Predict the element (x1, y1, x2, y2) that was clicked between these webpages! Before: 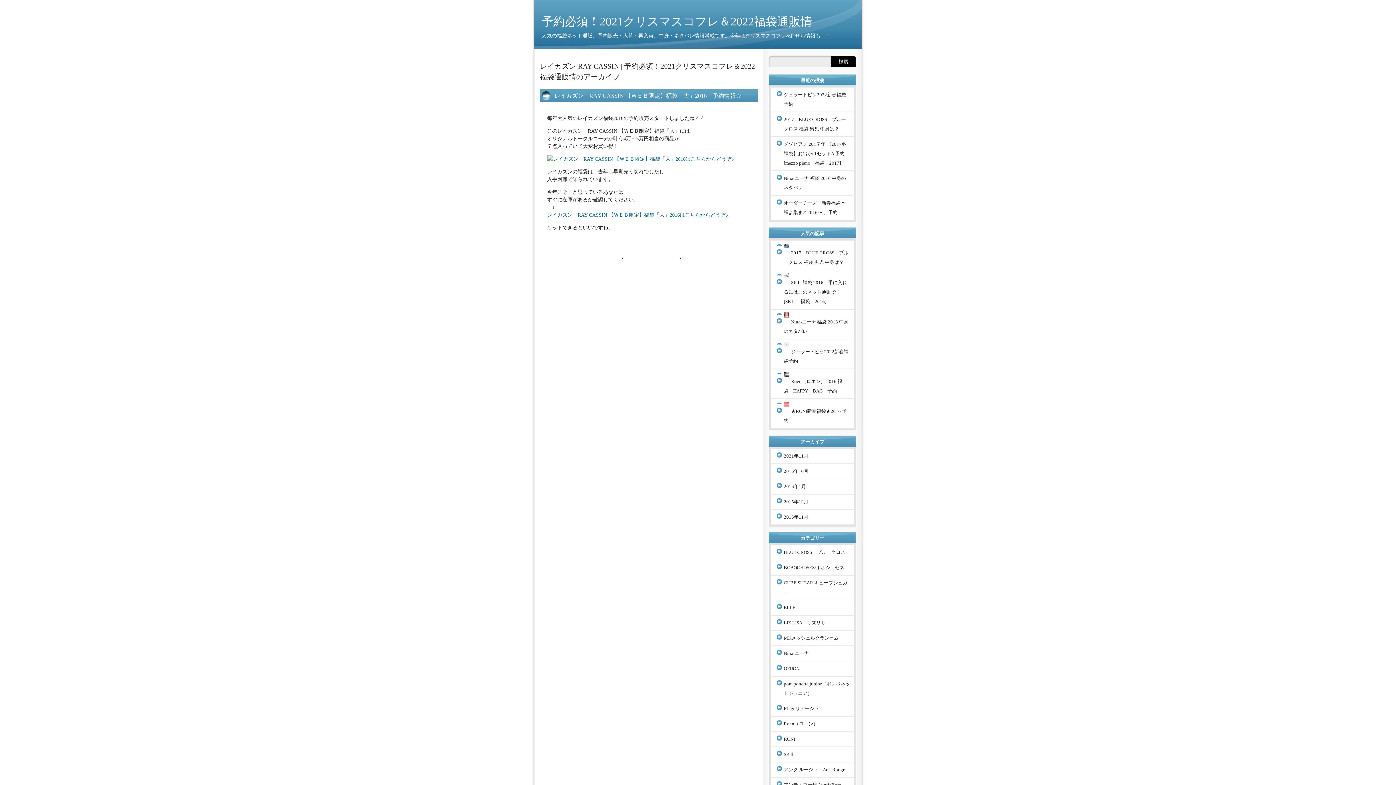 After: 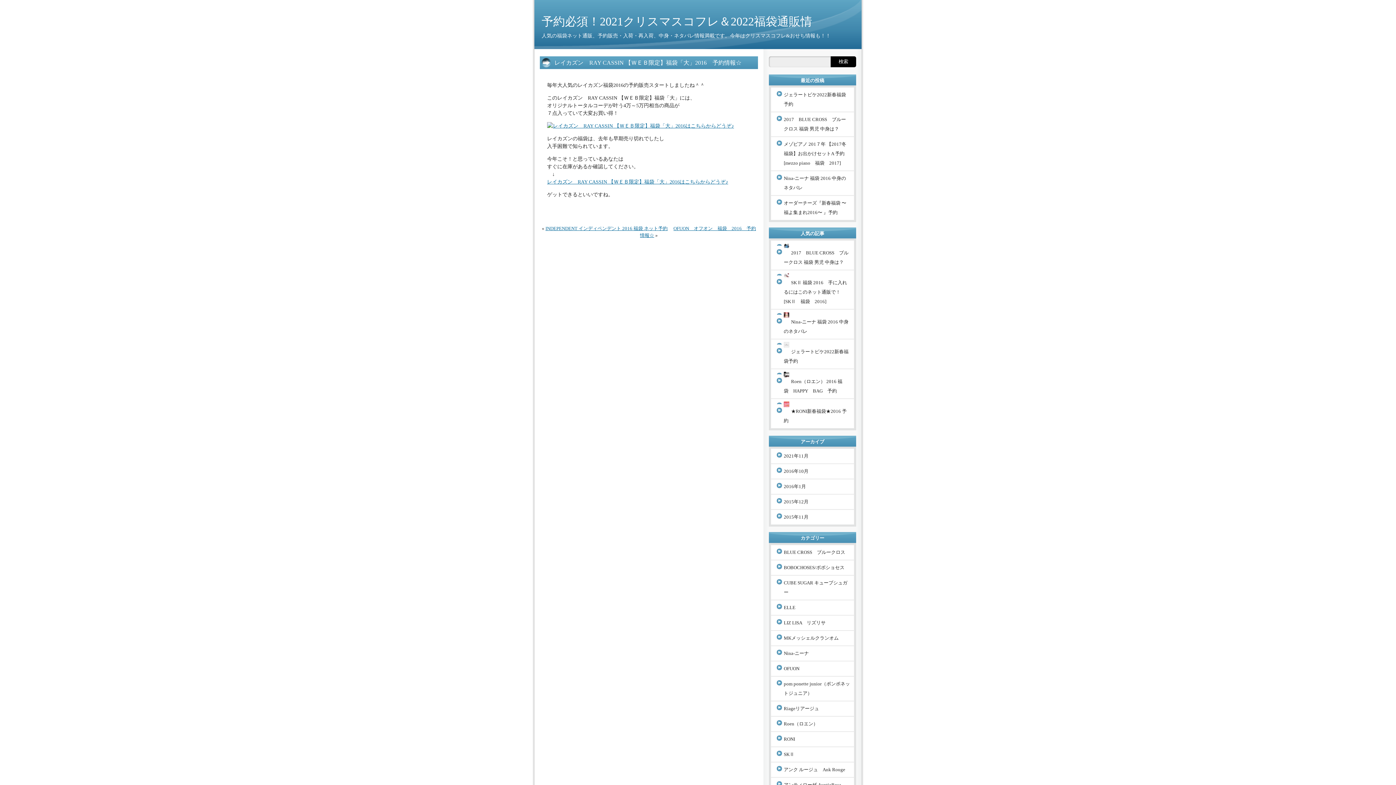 Action: bbox: (554, 92, 741, 98) label: レイカズン　RAY CASSIN 【ＷＥＢ限定】福袋「大」2016　予約情報☆